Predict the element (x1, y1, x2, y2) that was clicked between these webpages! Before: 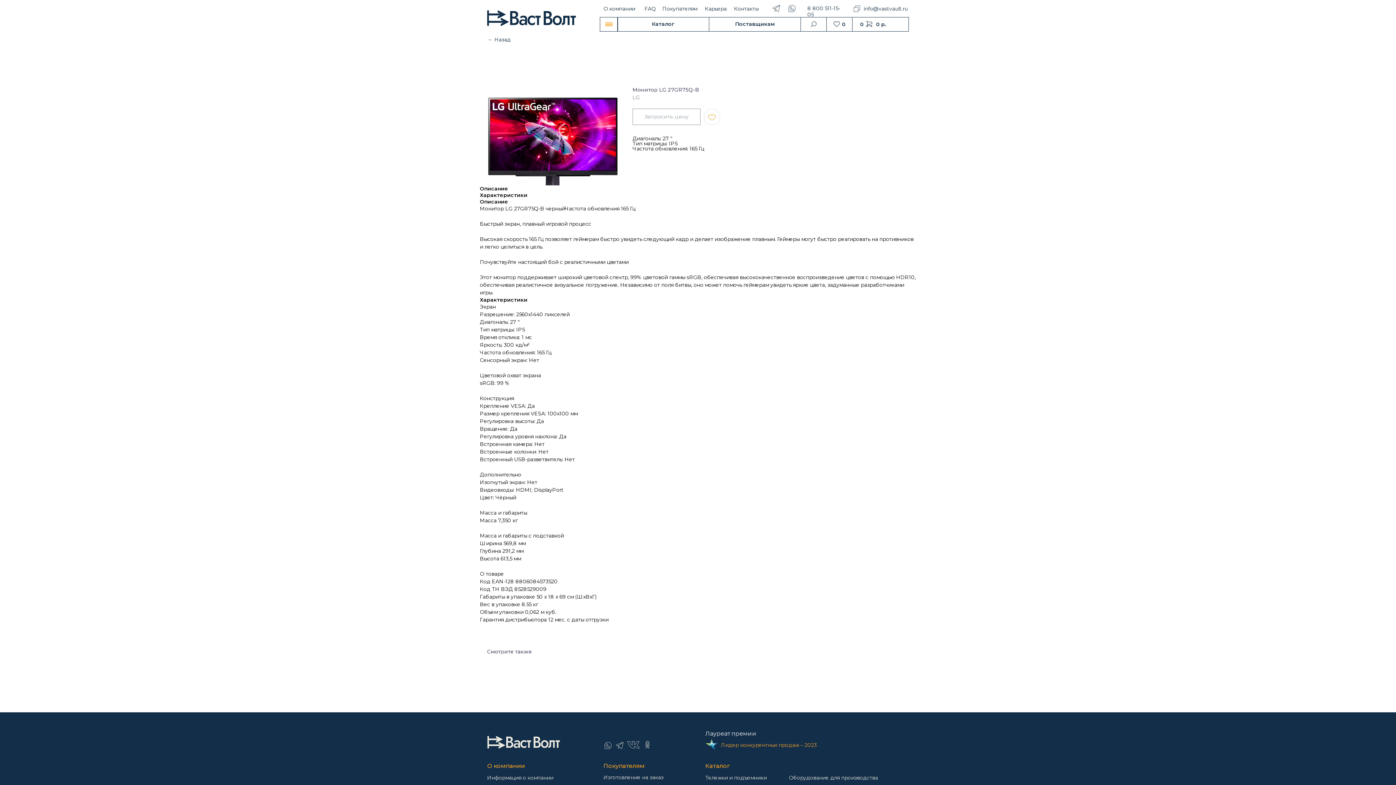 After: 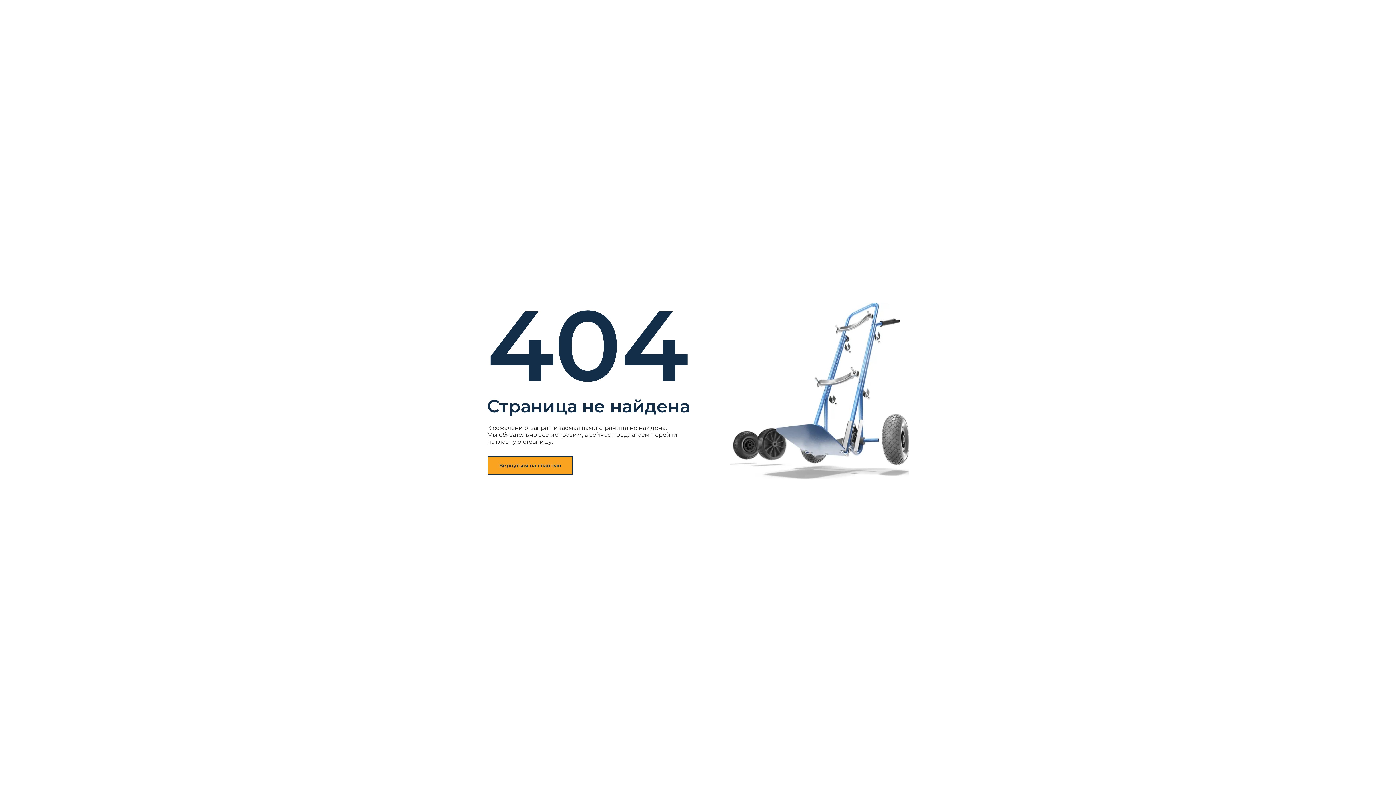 Action: bbox: (705, 774, 766, 781) label: Тележки и подъемники